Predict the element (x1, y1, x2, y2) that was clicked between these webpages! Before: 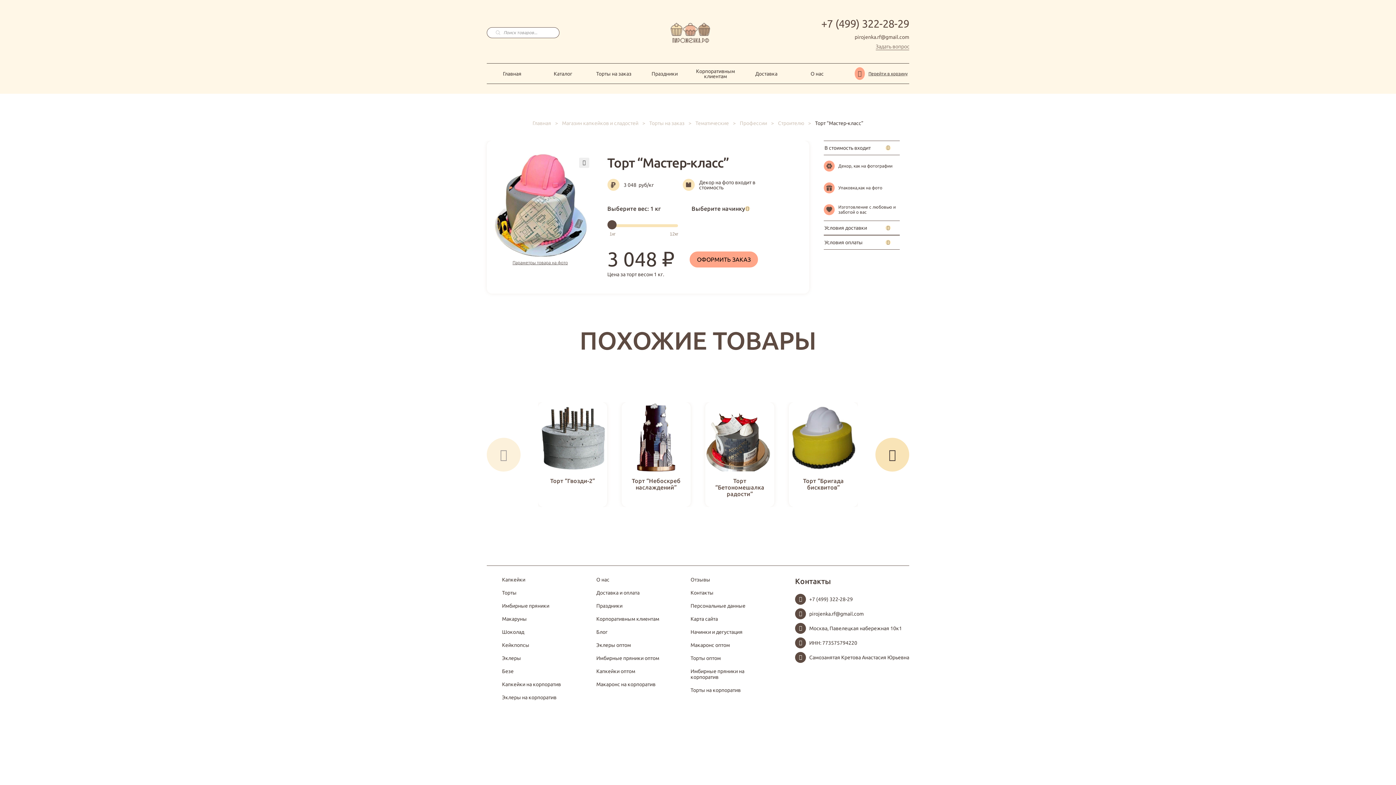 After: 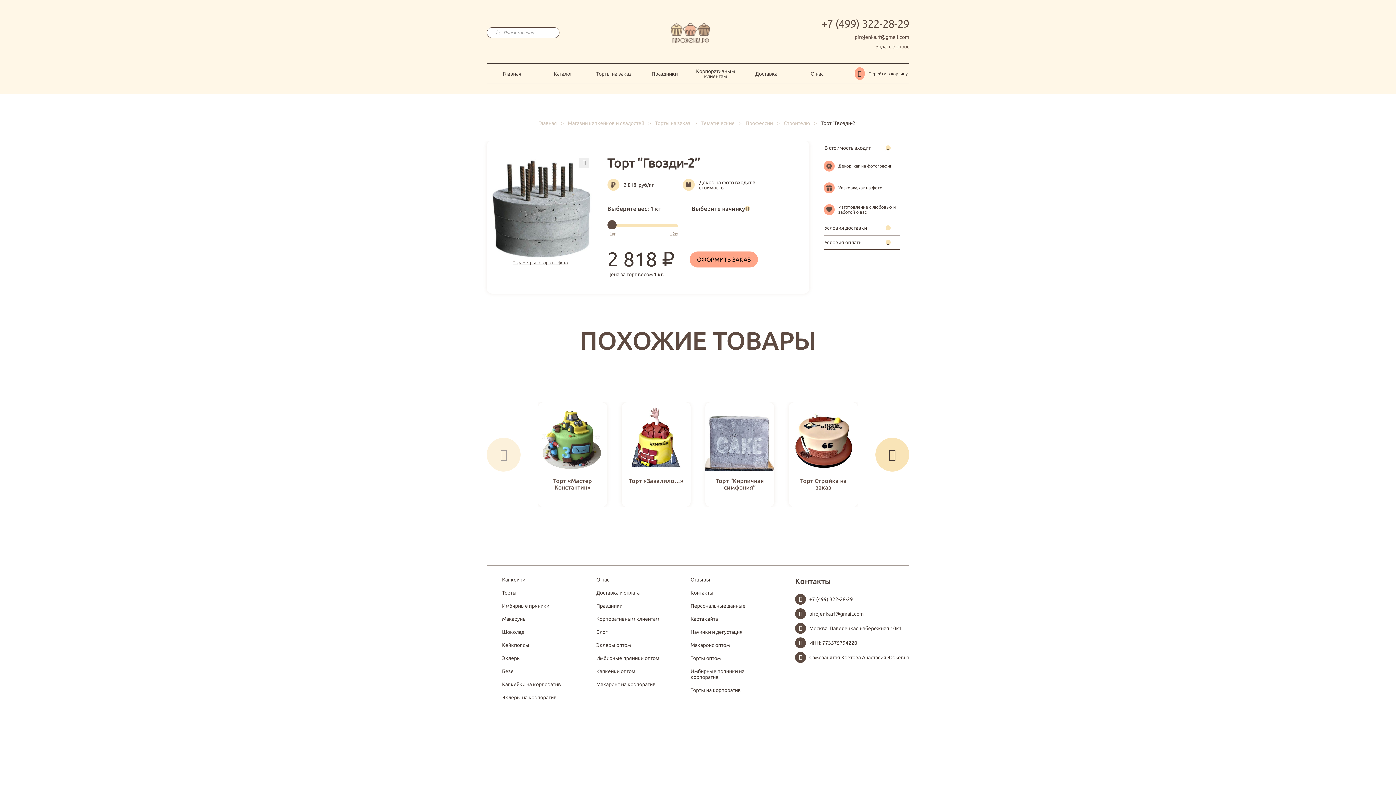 Action: bbox: (538, 402, 607, 507) label: 1 / 8